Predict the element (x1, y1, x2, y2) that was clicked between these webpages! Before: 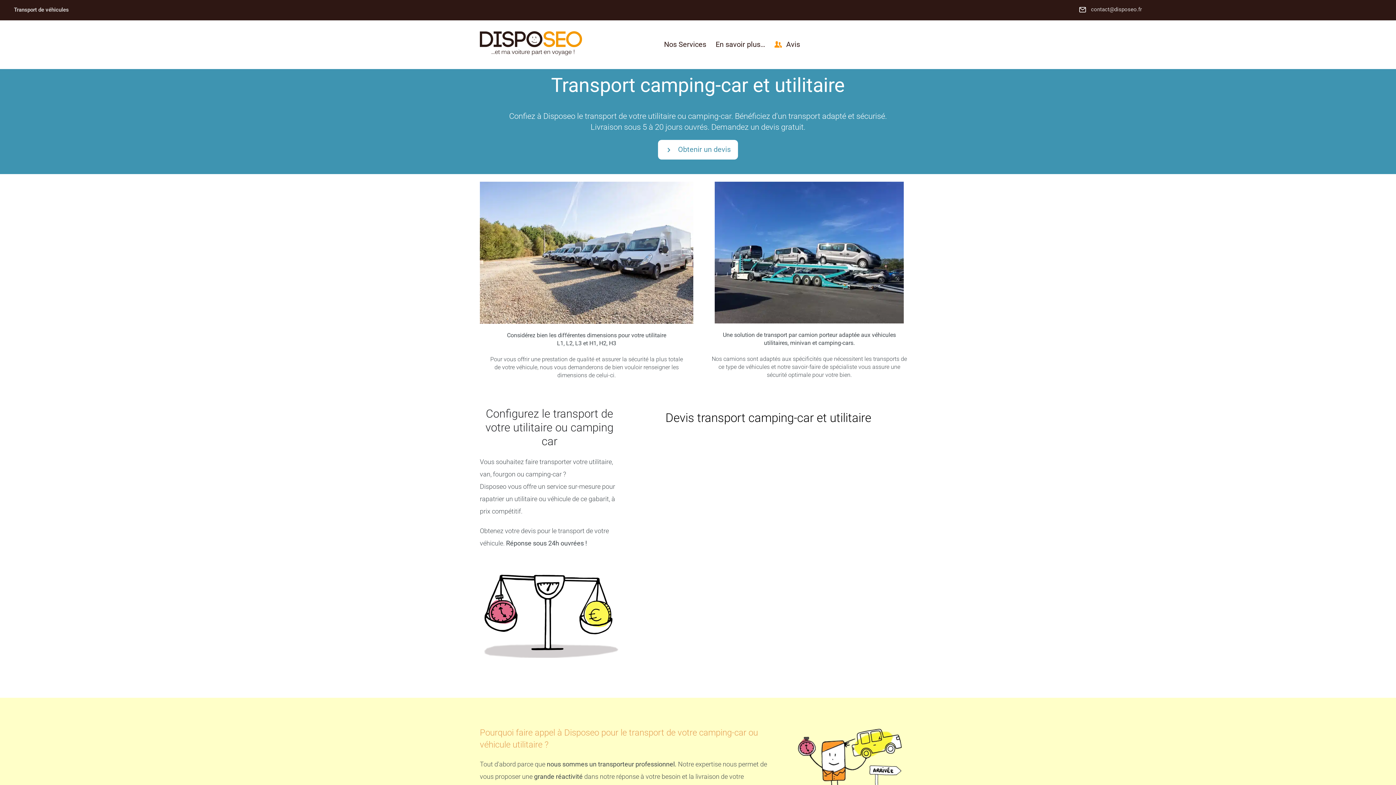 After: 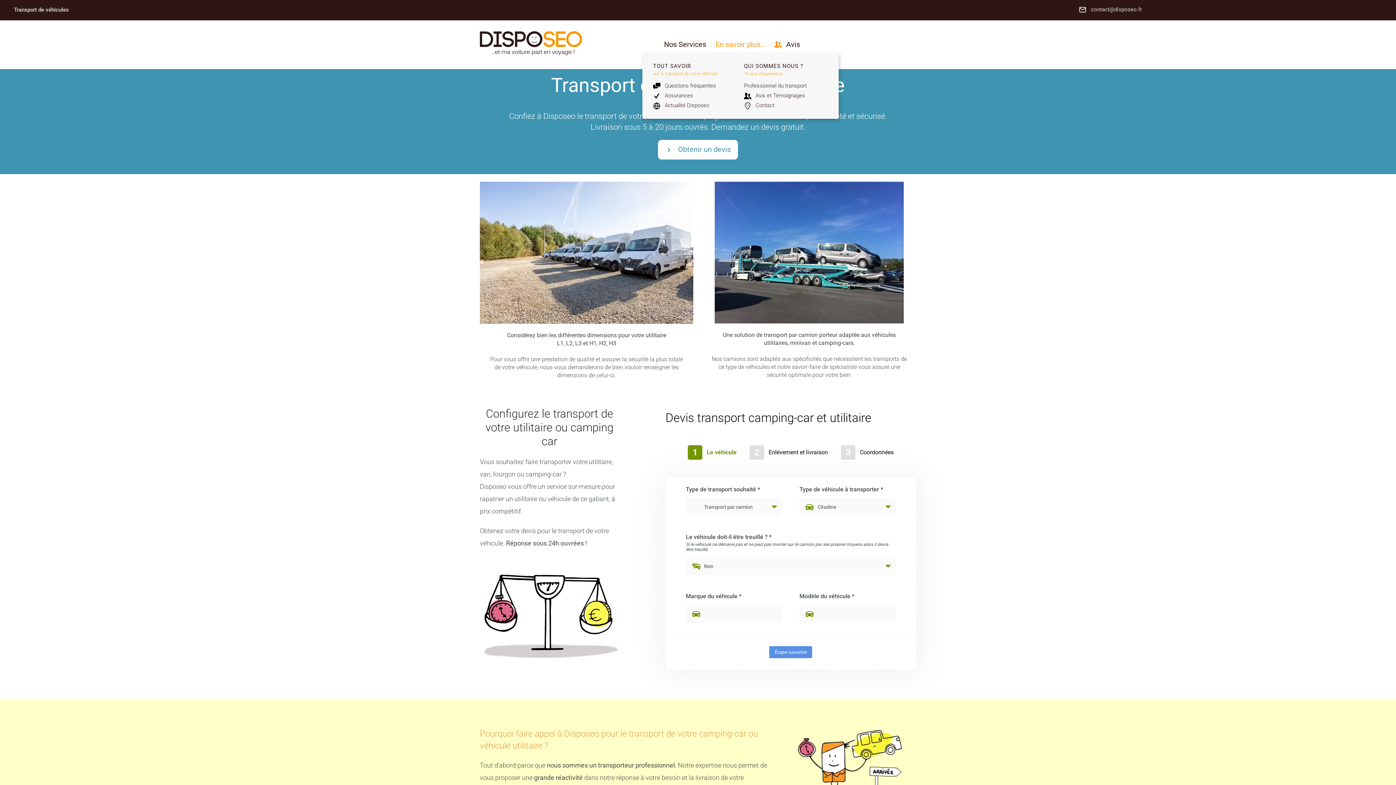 Action: label: En savoir plus… bbox: (715, 40, 765, 48)